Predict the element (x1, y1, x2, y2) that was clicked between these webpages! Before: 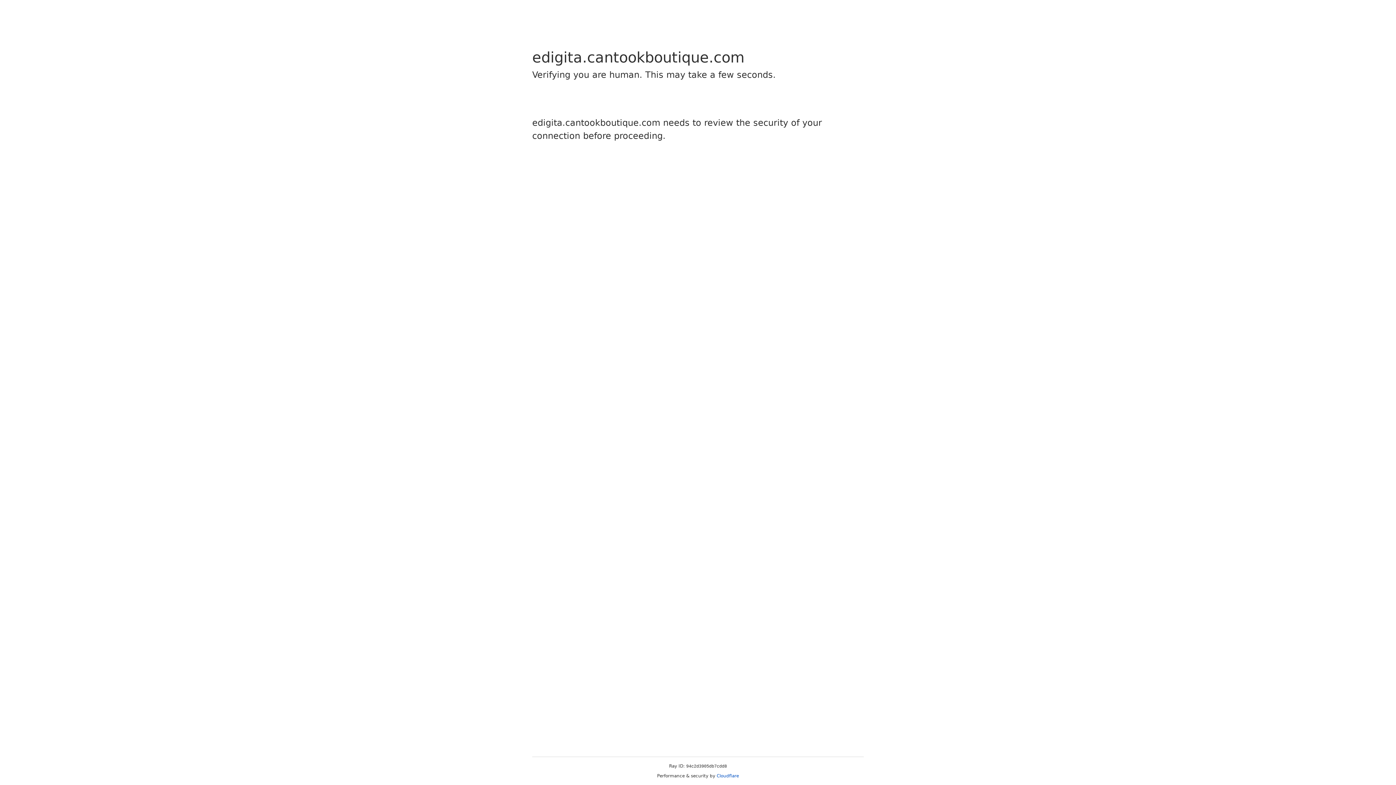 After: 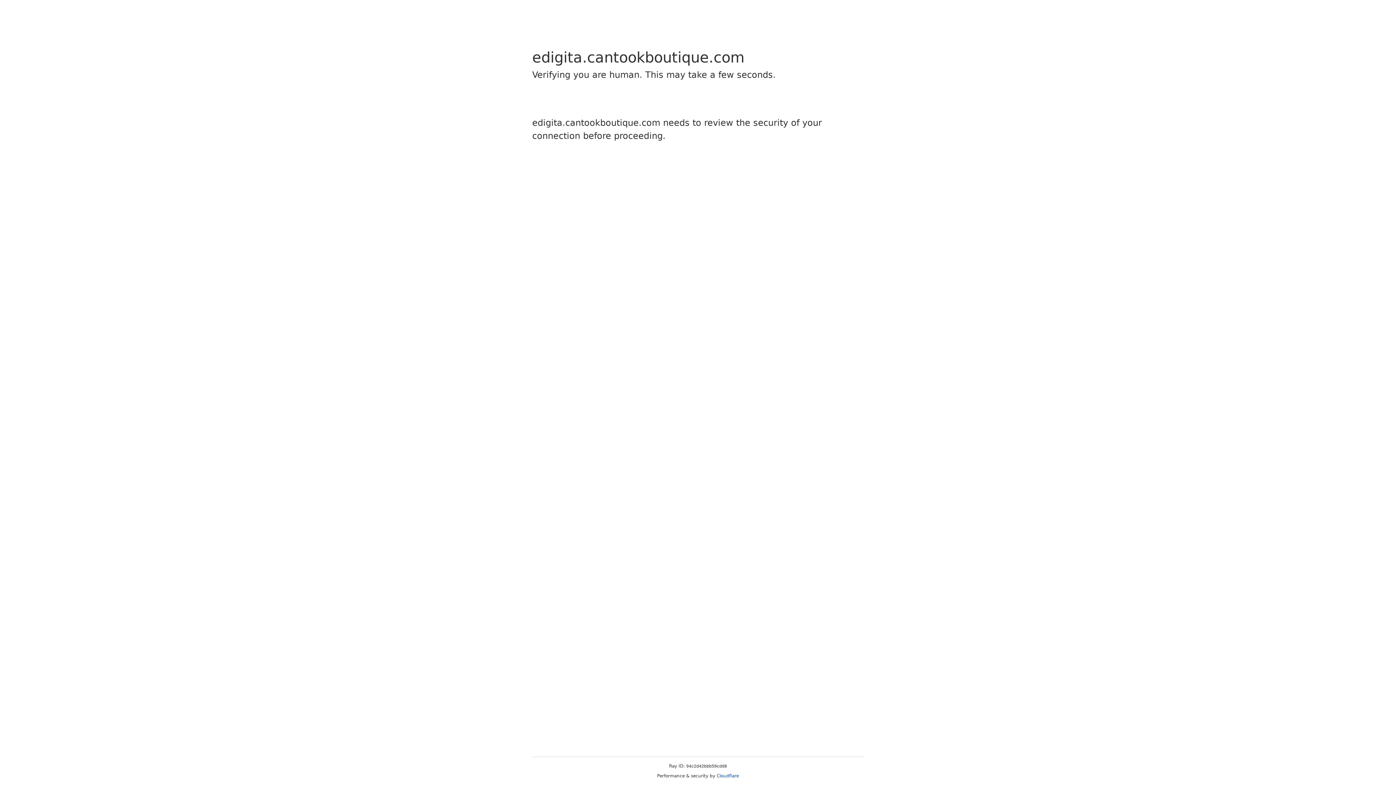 Action: label: Cloudflare bbox: (716, 773, 739, 778)